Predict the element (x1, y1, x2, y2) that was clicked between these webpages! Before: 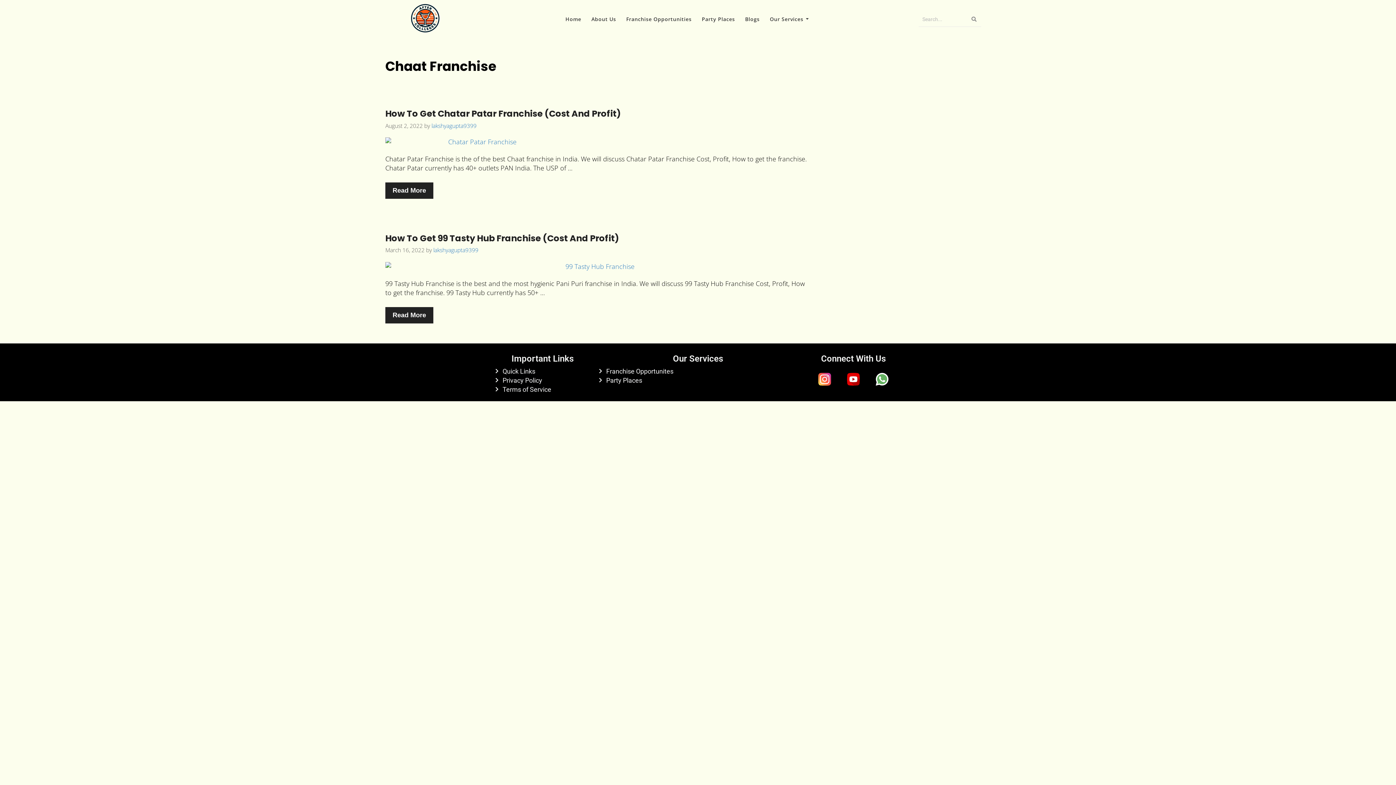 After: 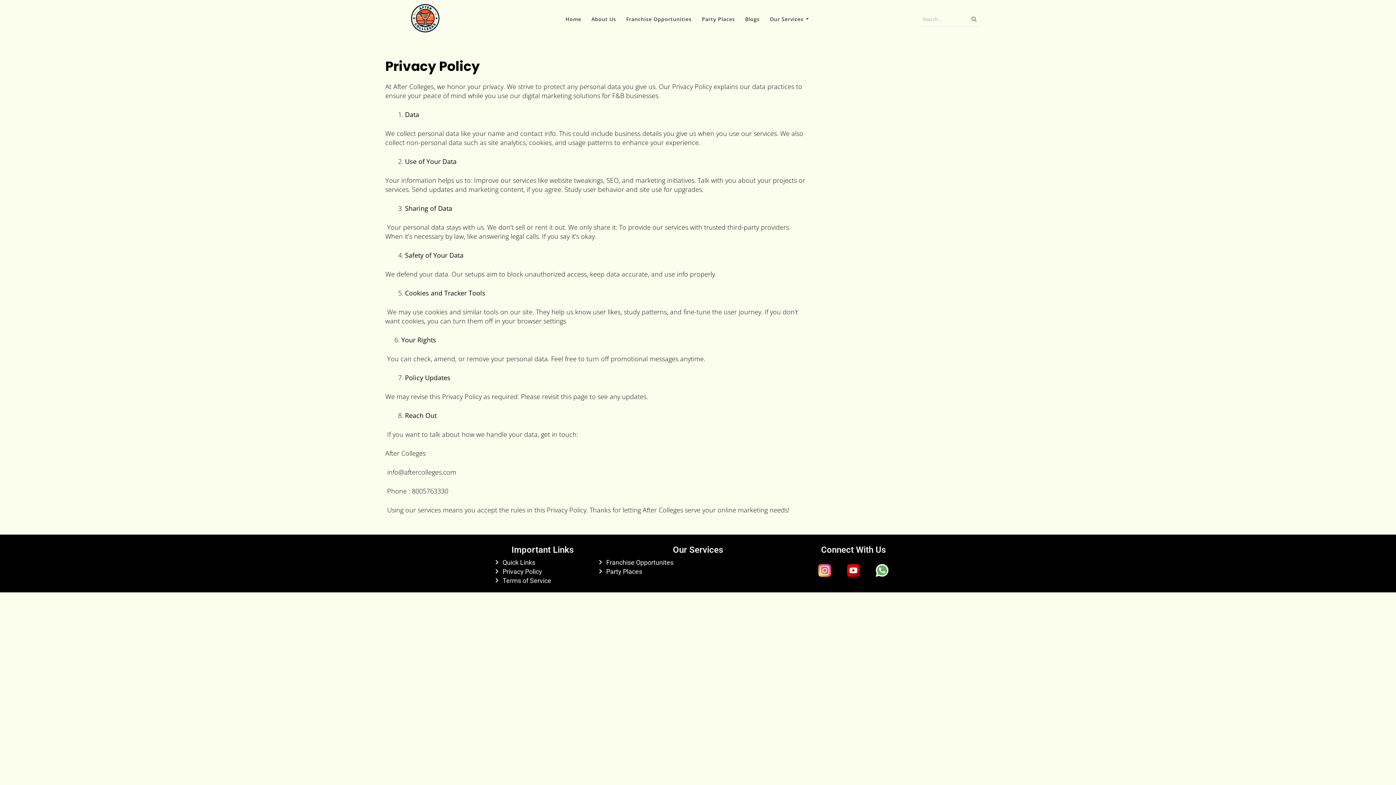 Action: bbox: (494, 375, 590, 384) label: Privacy Policy